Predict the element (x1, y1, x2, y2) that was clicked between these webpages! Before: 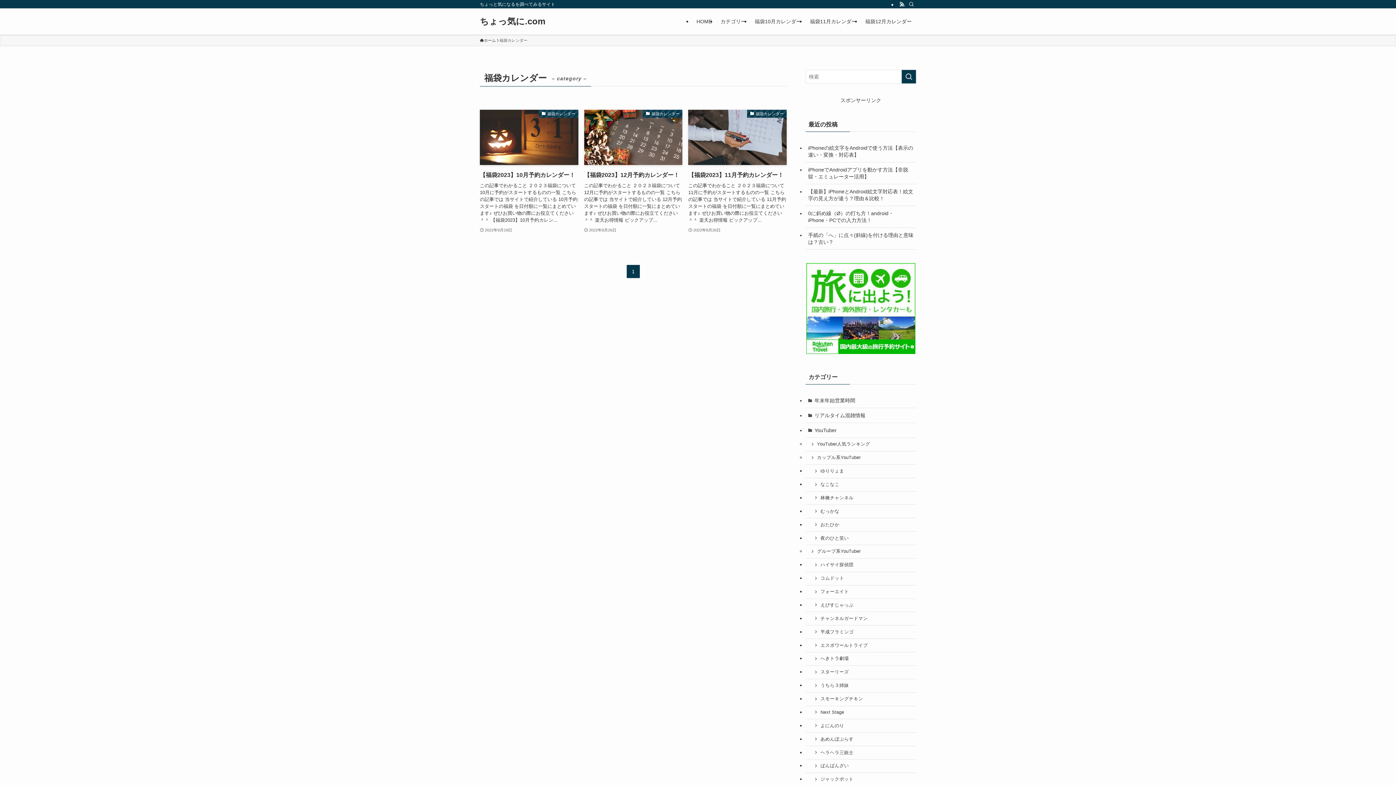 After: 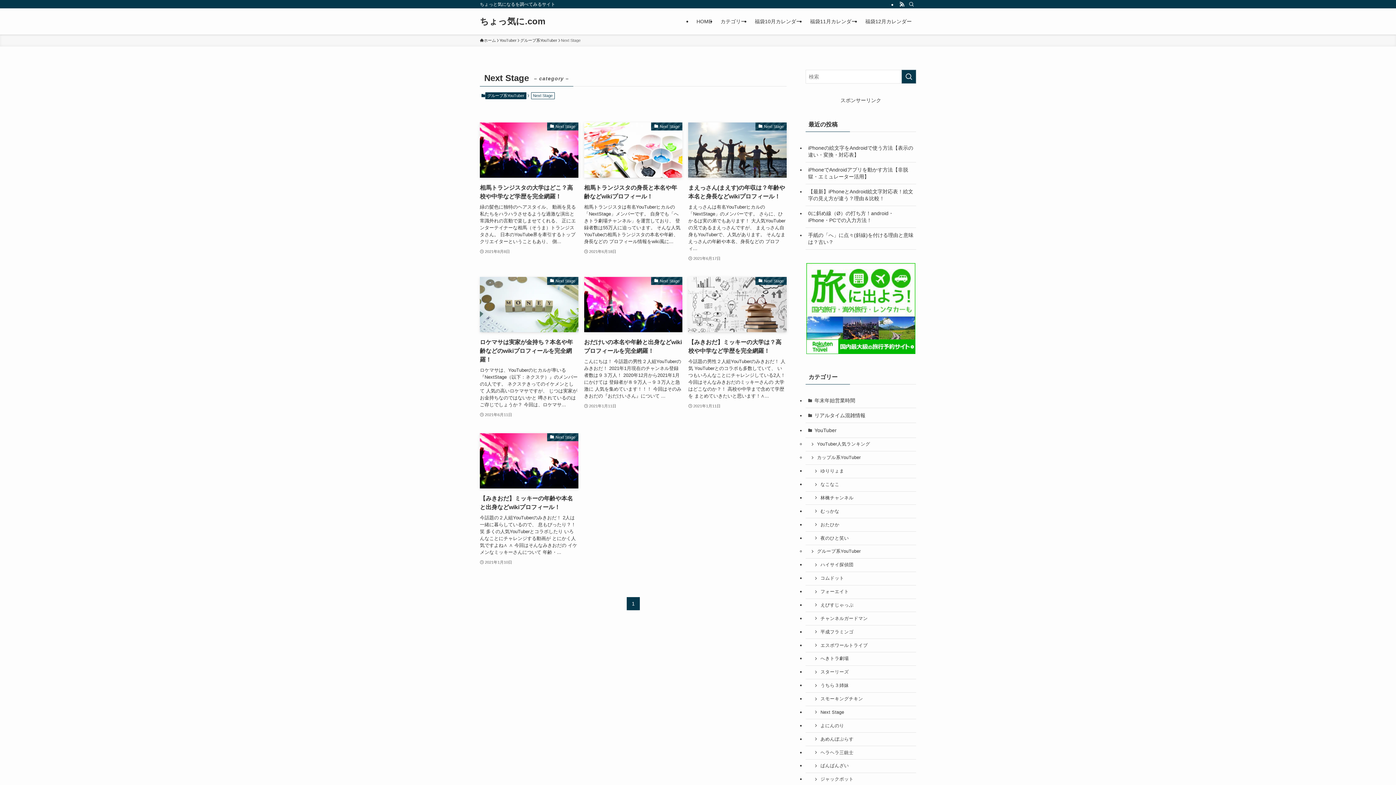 Action: label: Next Stage bbox: (805, 706, 916, 719)